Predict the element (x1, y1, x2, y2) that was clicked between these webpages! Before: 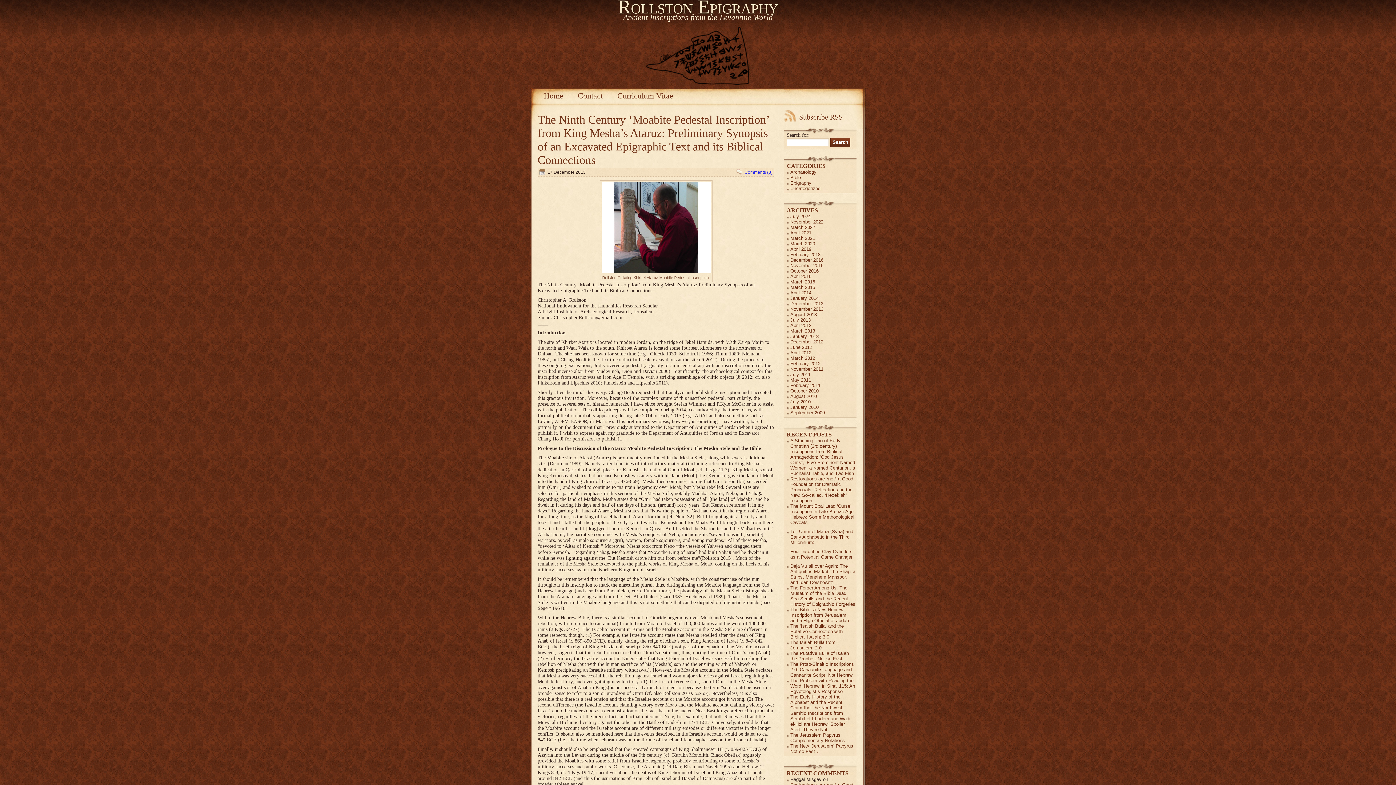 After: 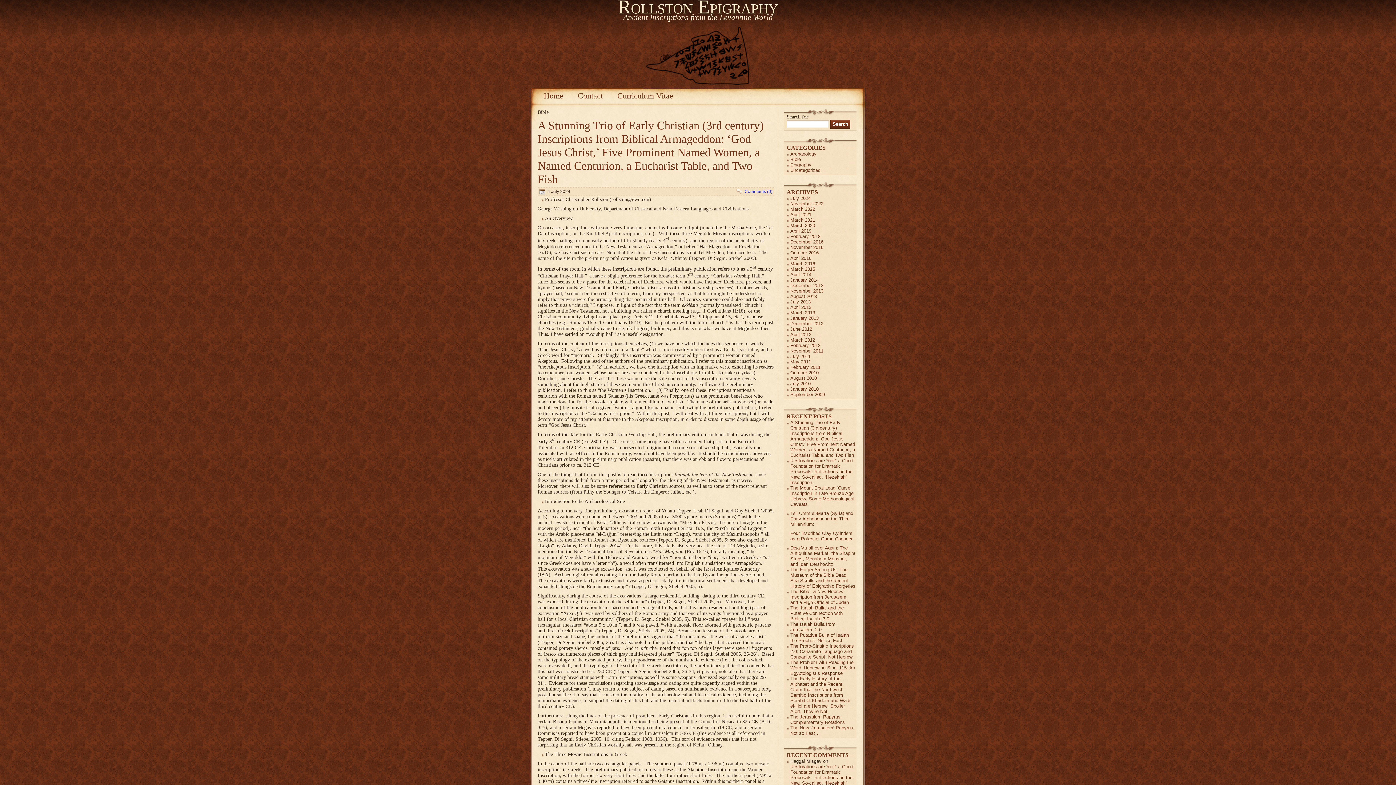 Action: bbox: (790, 174, 801, 180) label: Bible